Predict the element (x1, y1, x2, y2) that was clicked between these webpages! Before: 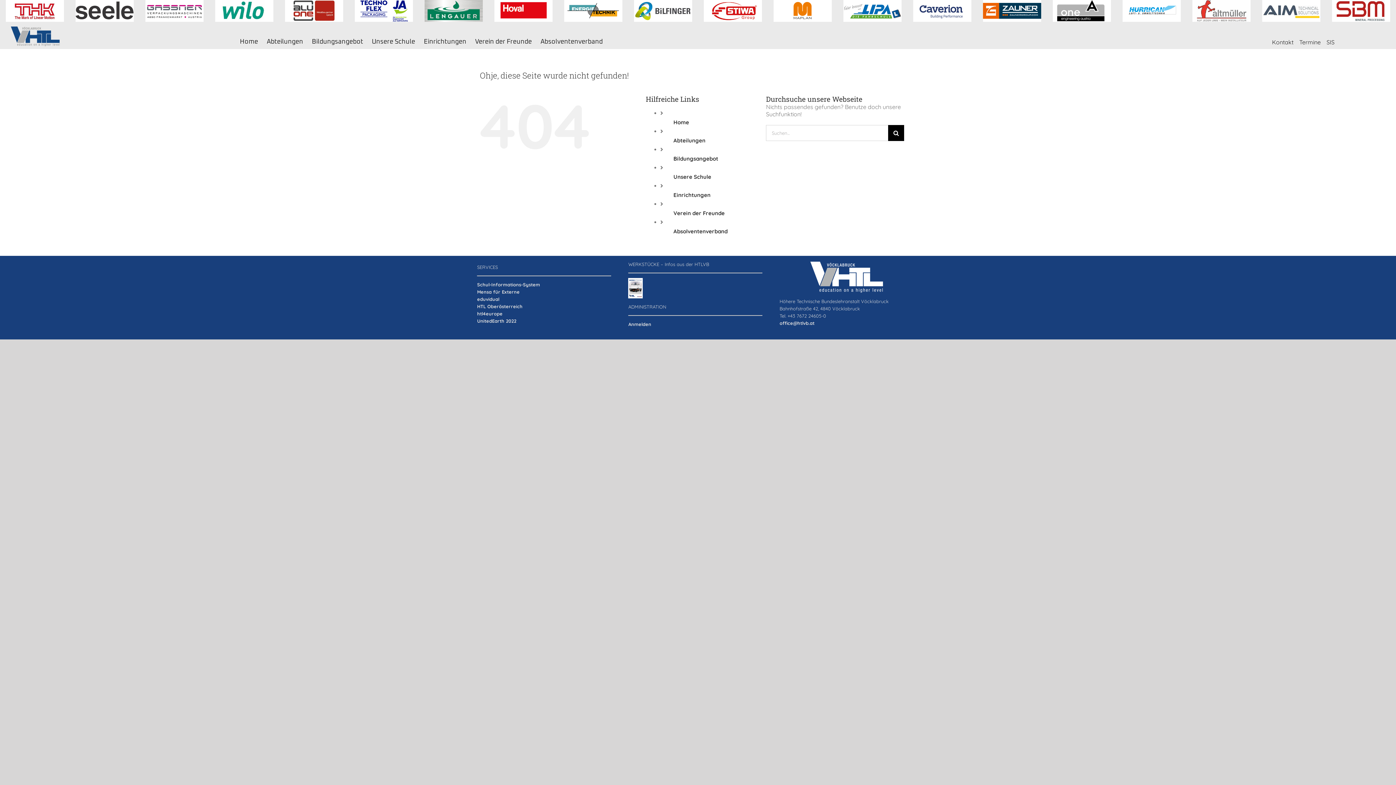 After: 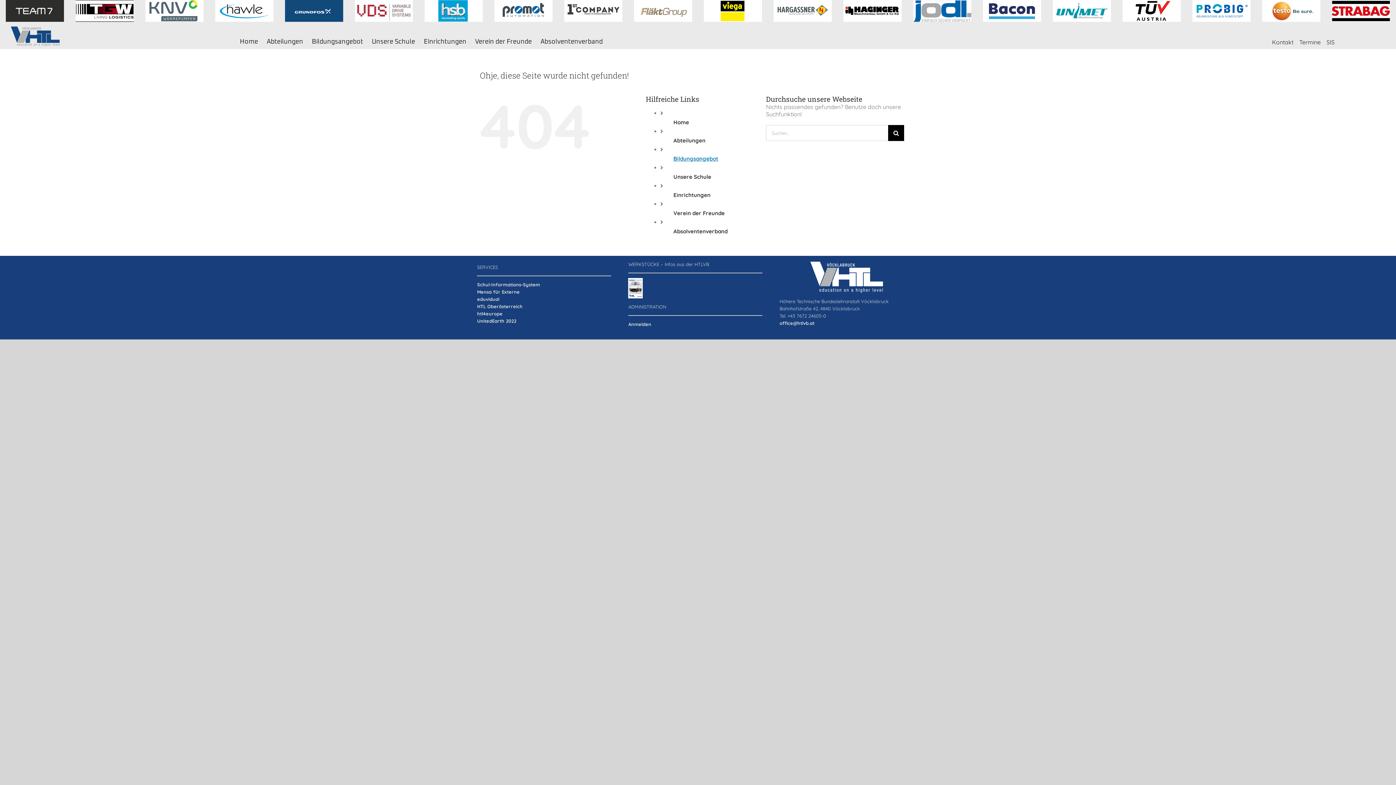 Action: bbox: (673, 155, 718, 162) label: Bildungsangebot